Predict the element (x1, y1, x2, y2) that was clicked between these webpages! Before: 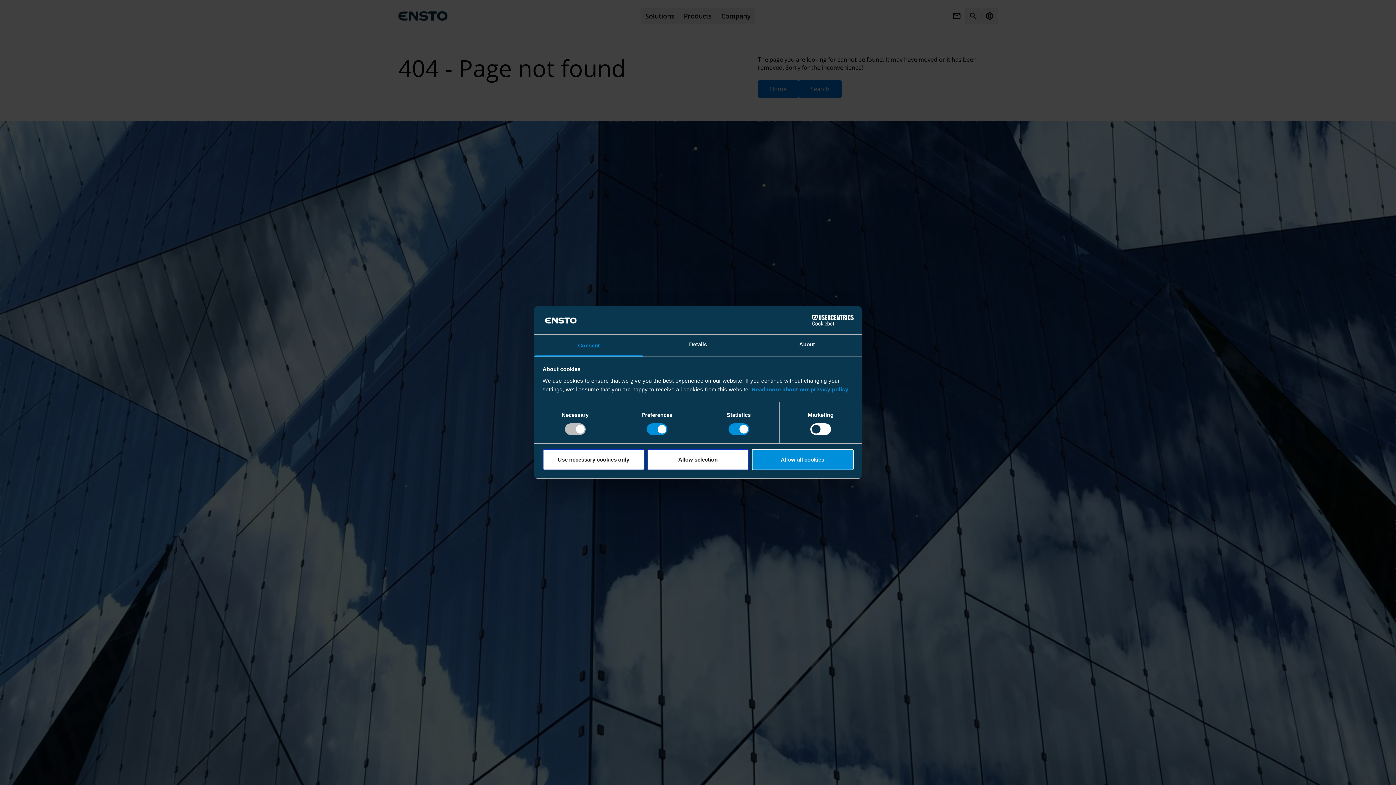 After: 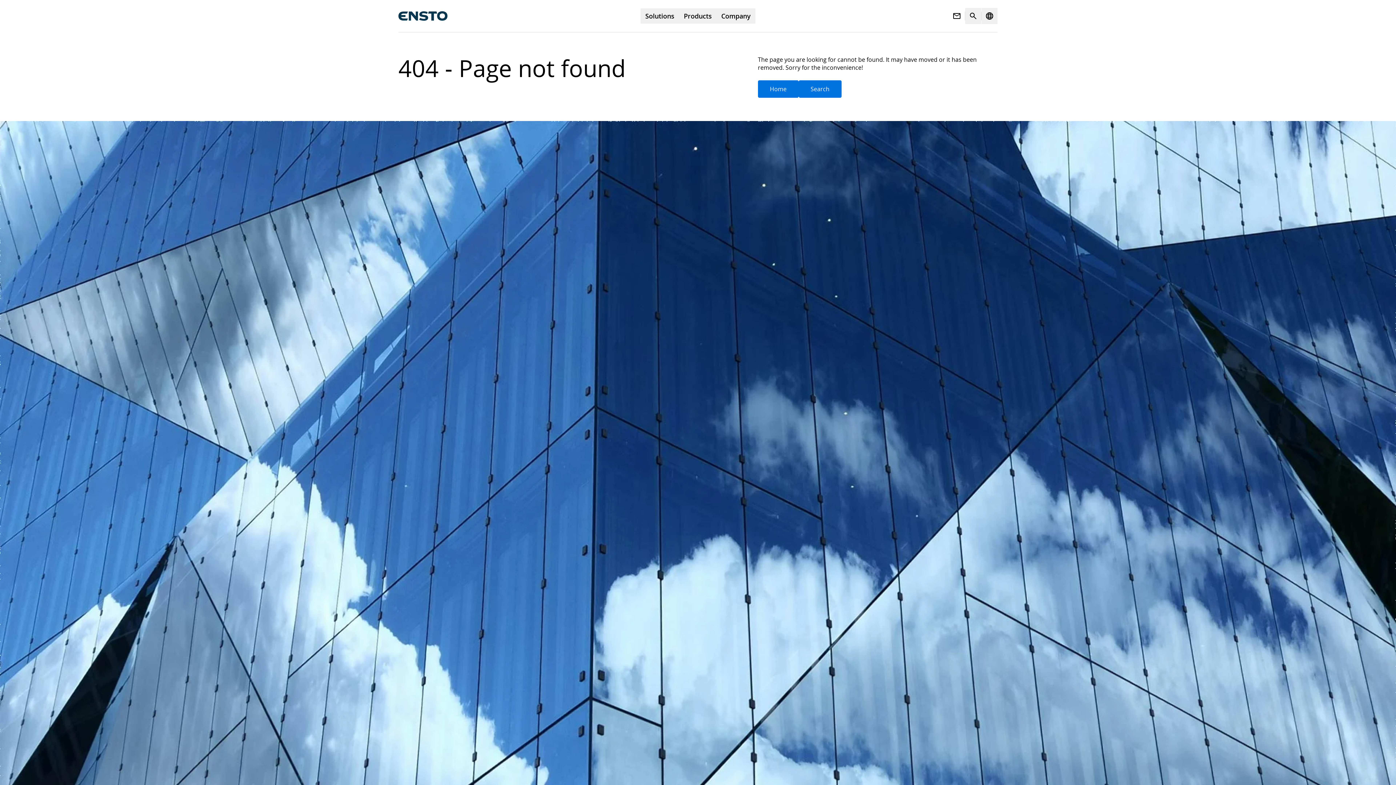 Action: label: Allow all cookies bbox: (751, 449, 853, 470)